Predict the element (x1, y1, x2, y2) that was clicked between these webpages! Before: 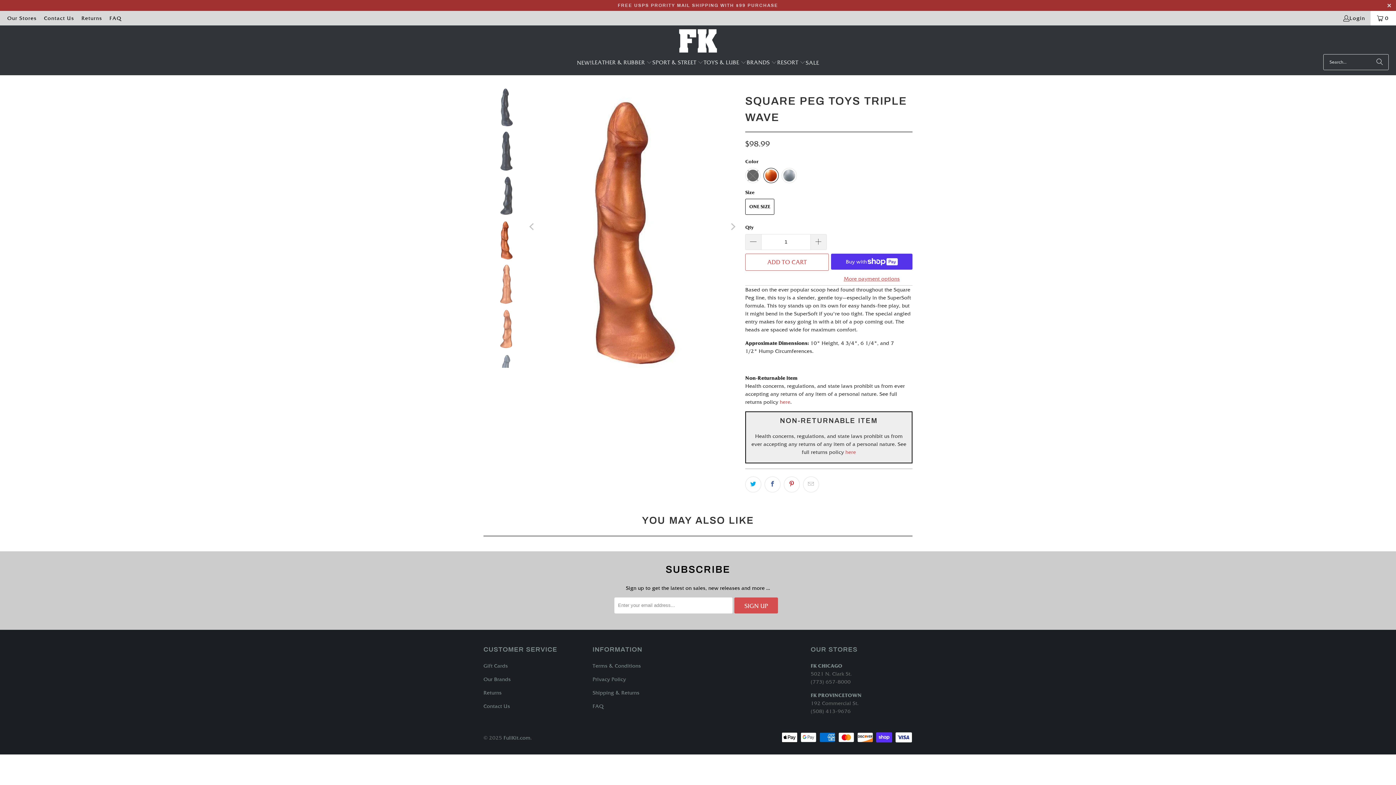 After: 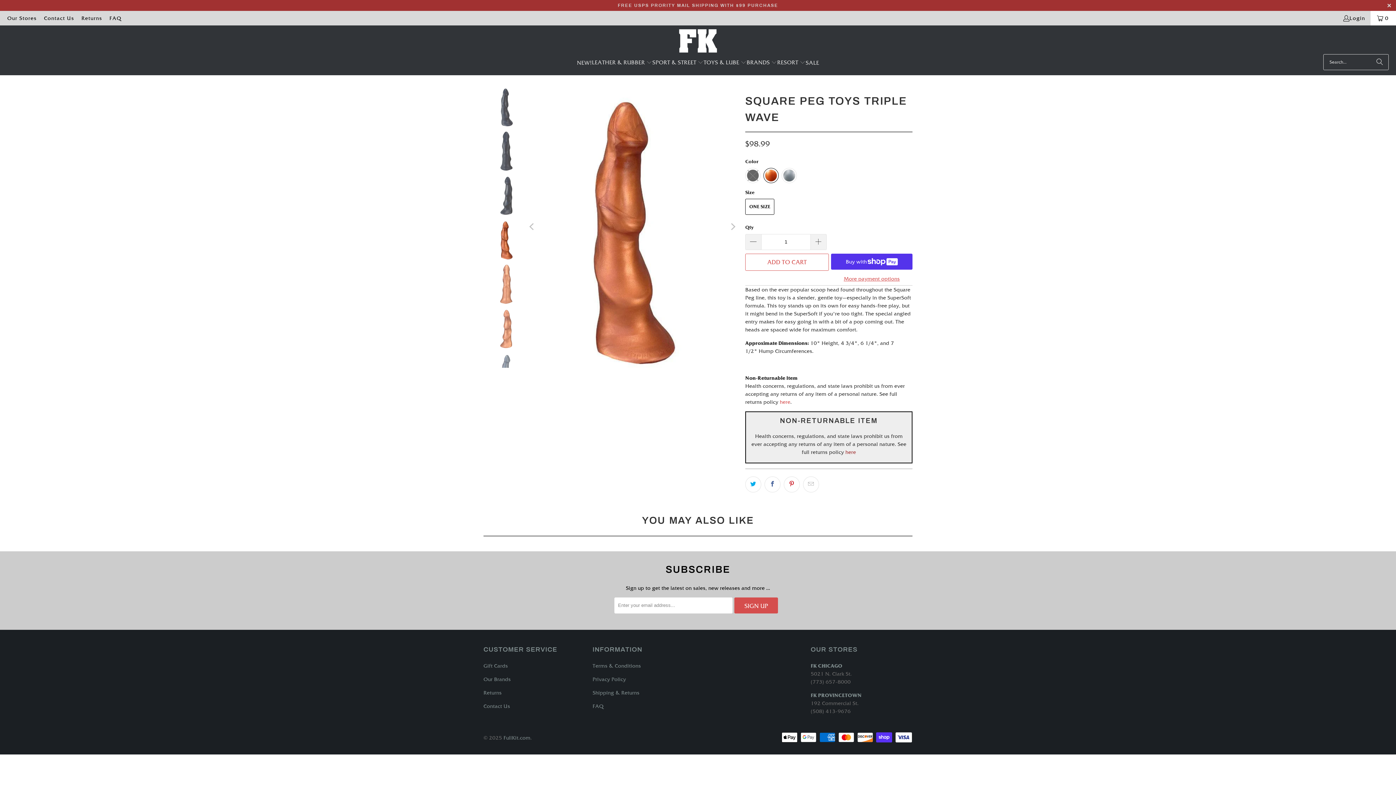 Action: bbox: (844, 448, 856, 455) label:  here